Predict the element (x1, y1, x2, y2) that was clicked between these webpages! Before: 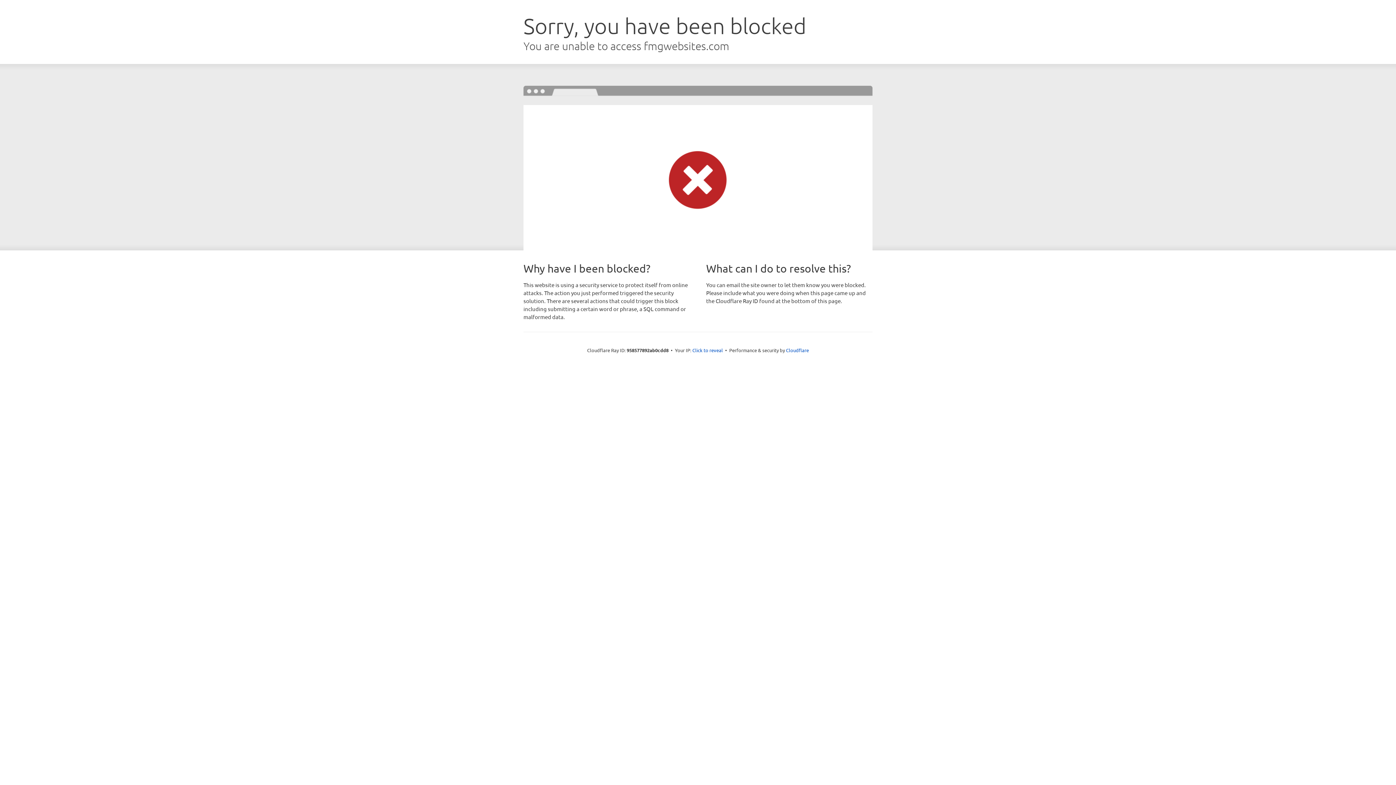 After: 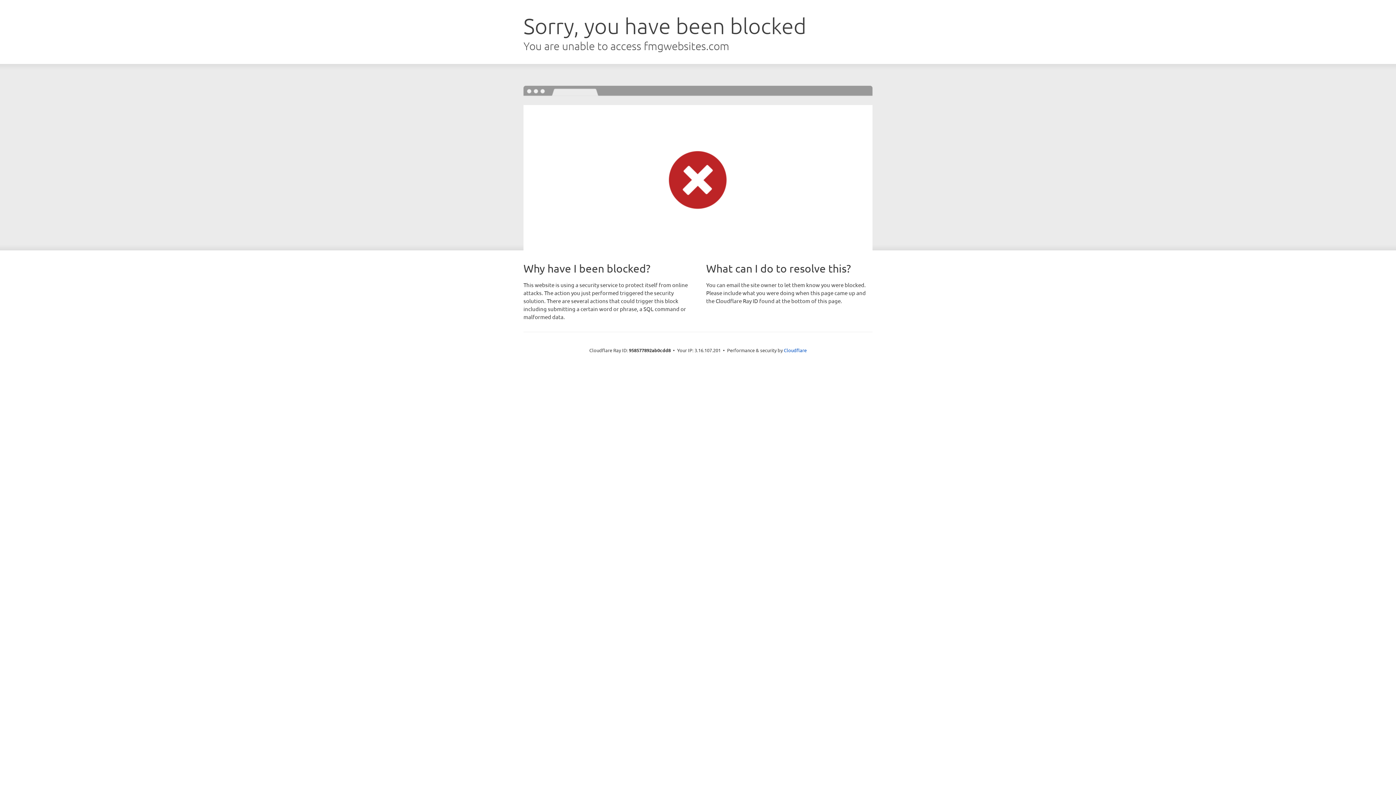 Action: label: Click to reveal bbox: (692, 346, 723, 353)